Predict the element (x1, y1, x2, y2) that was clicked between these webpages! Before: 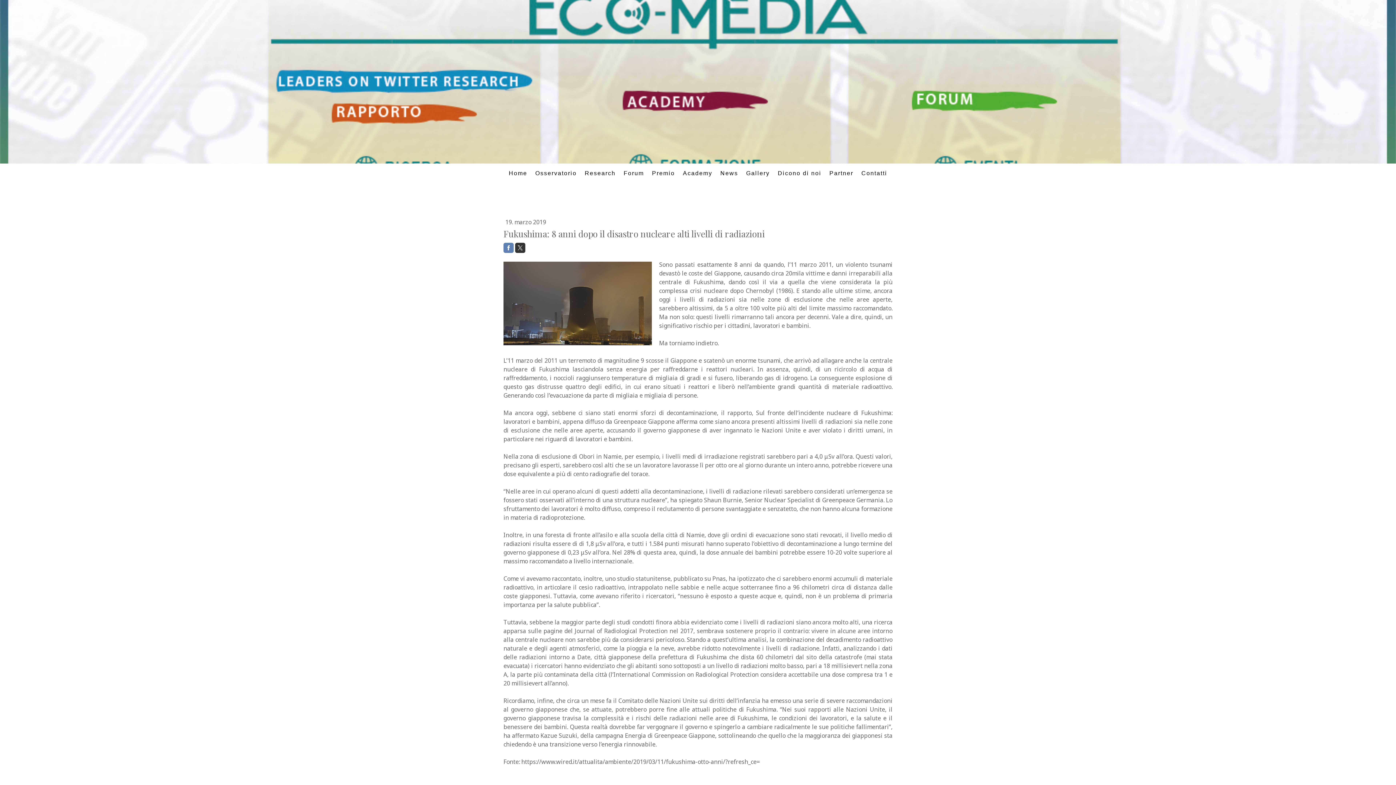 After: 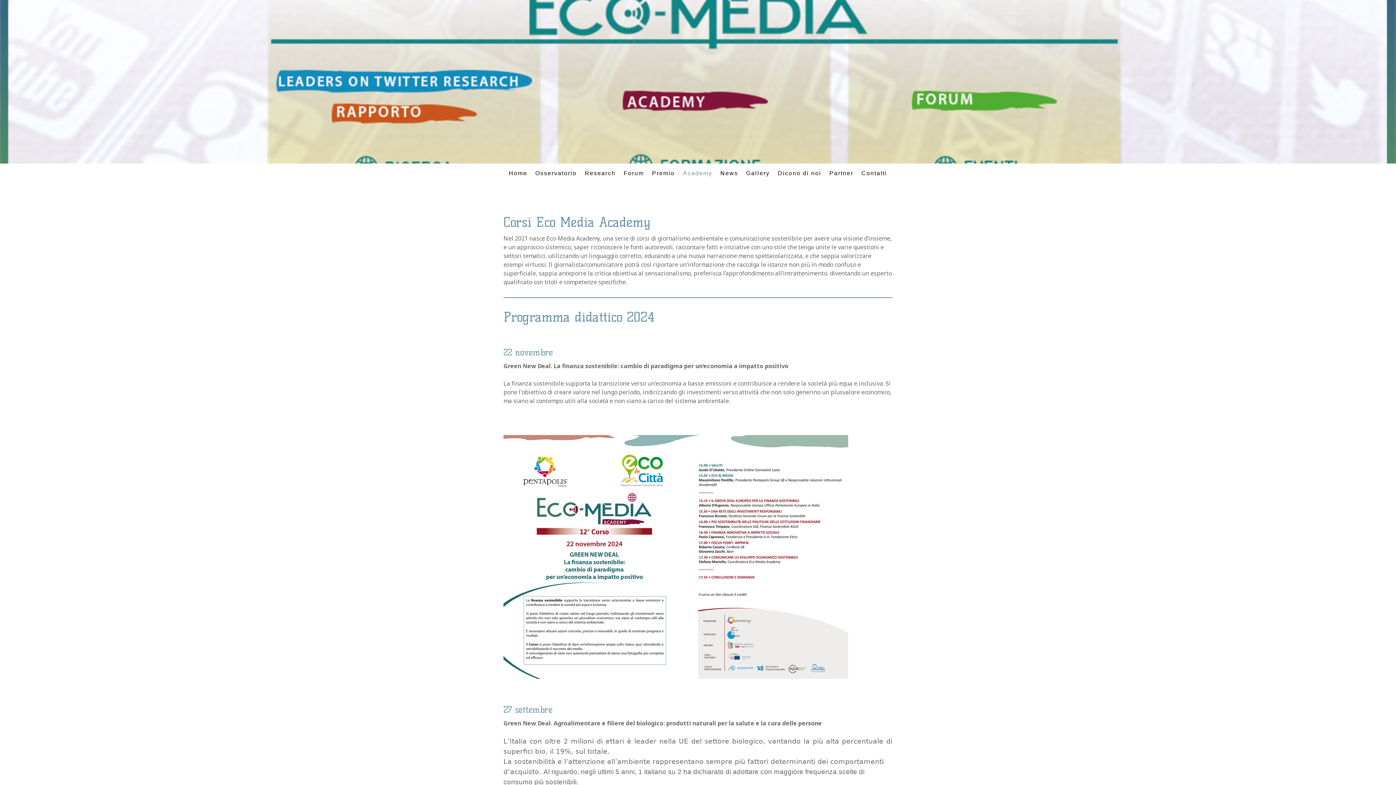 Action: label: Academy bbox: (679, 165, 716, 181)